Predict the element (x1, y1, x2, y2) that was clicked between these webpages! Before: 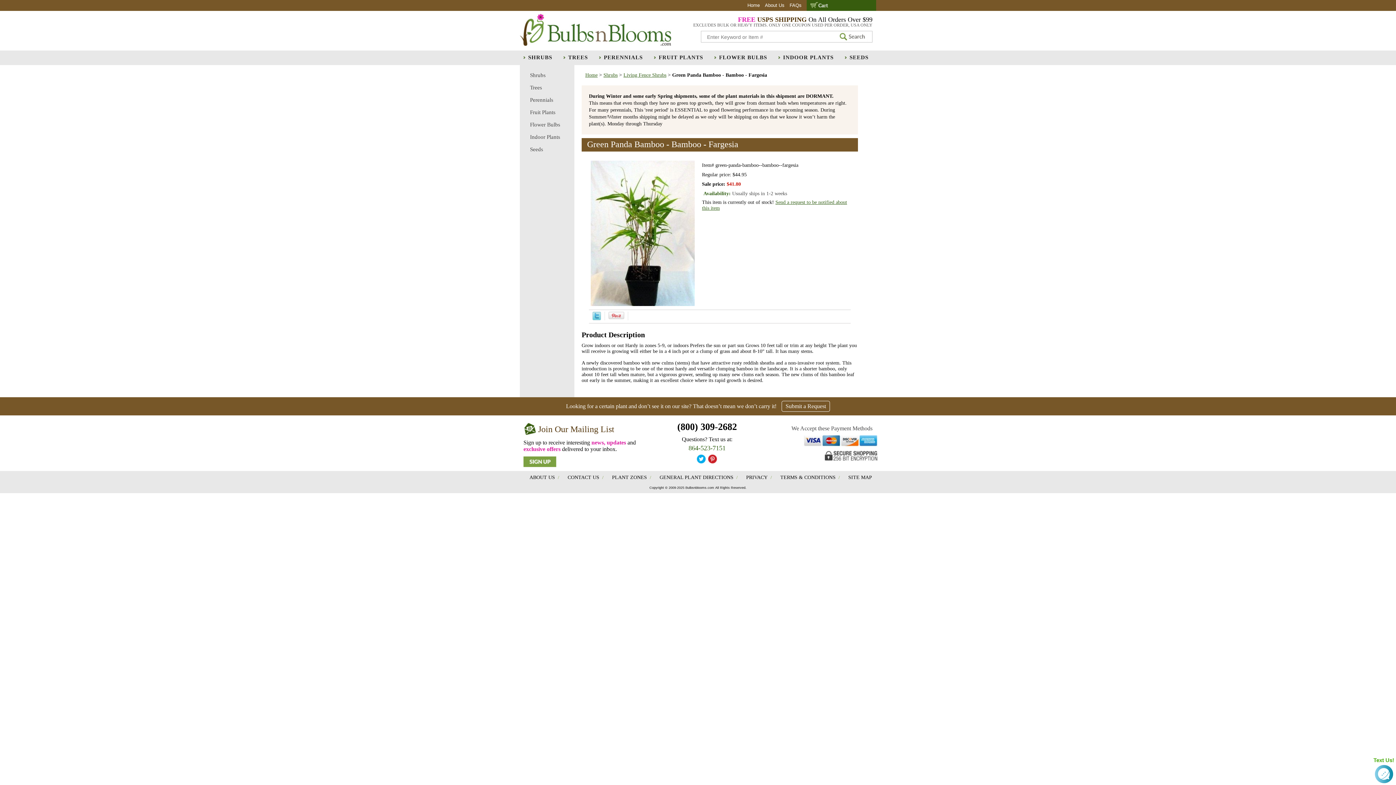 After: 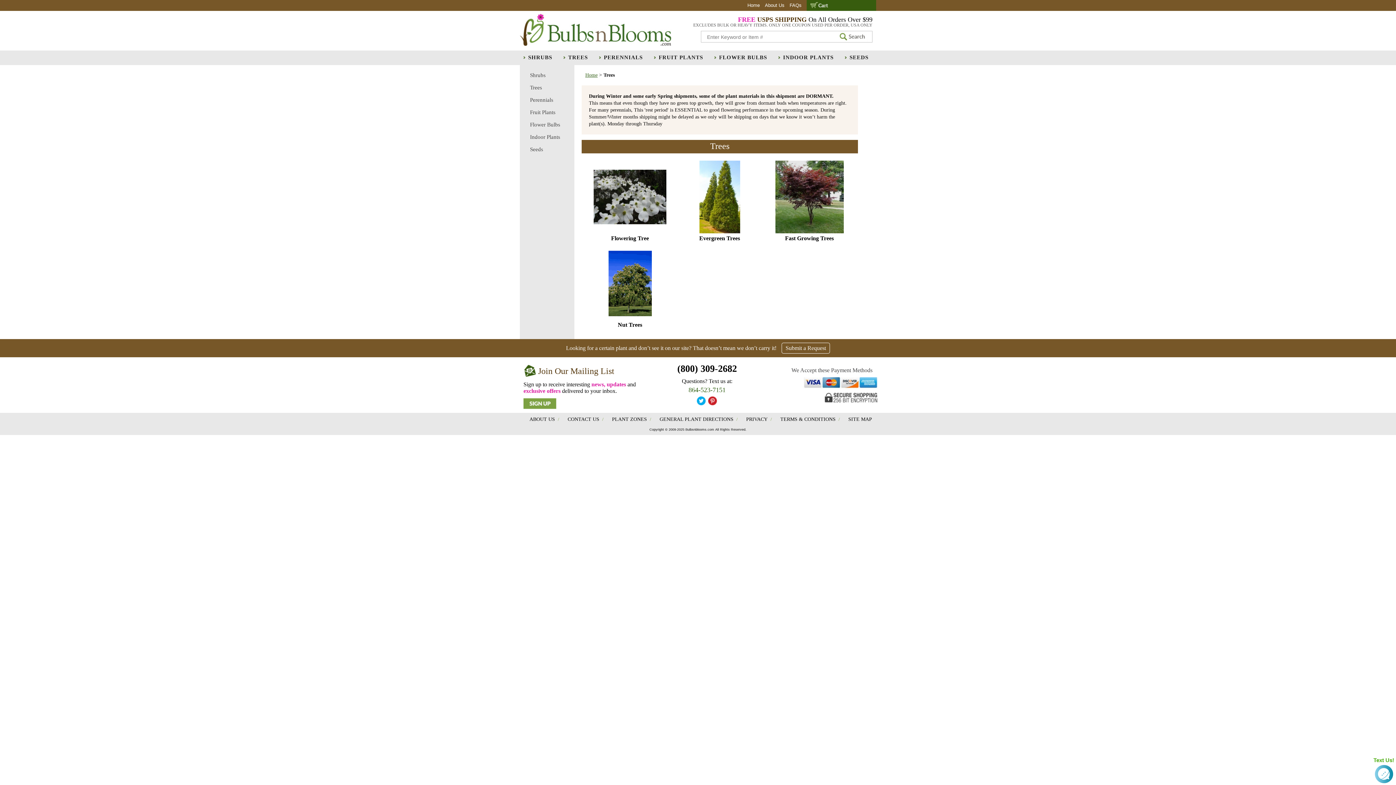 Action: label: TREES bbox: (561, 54, 588, 60)